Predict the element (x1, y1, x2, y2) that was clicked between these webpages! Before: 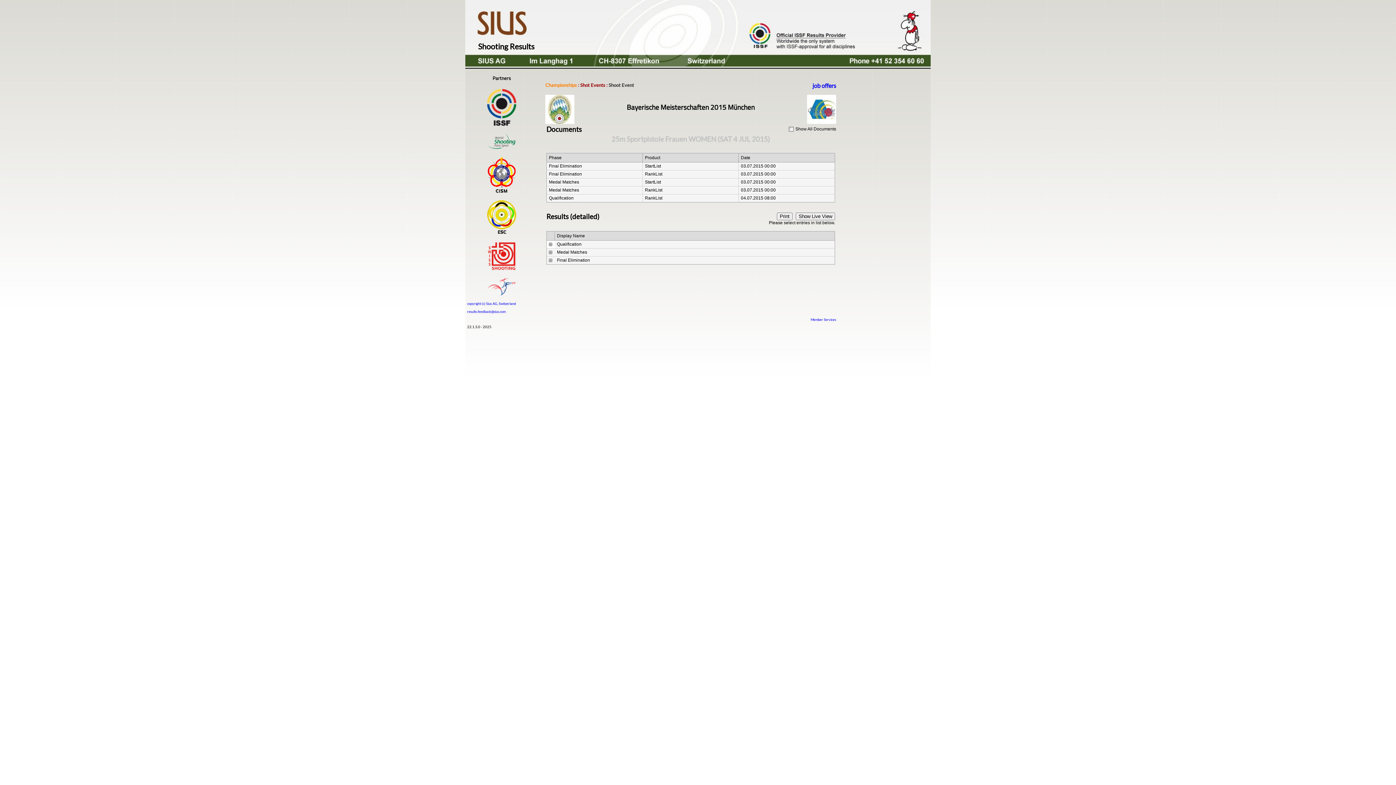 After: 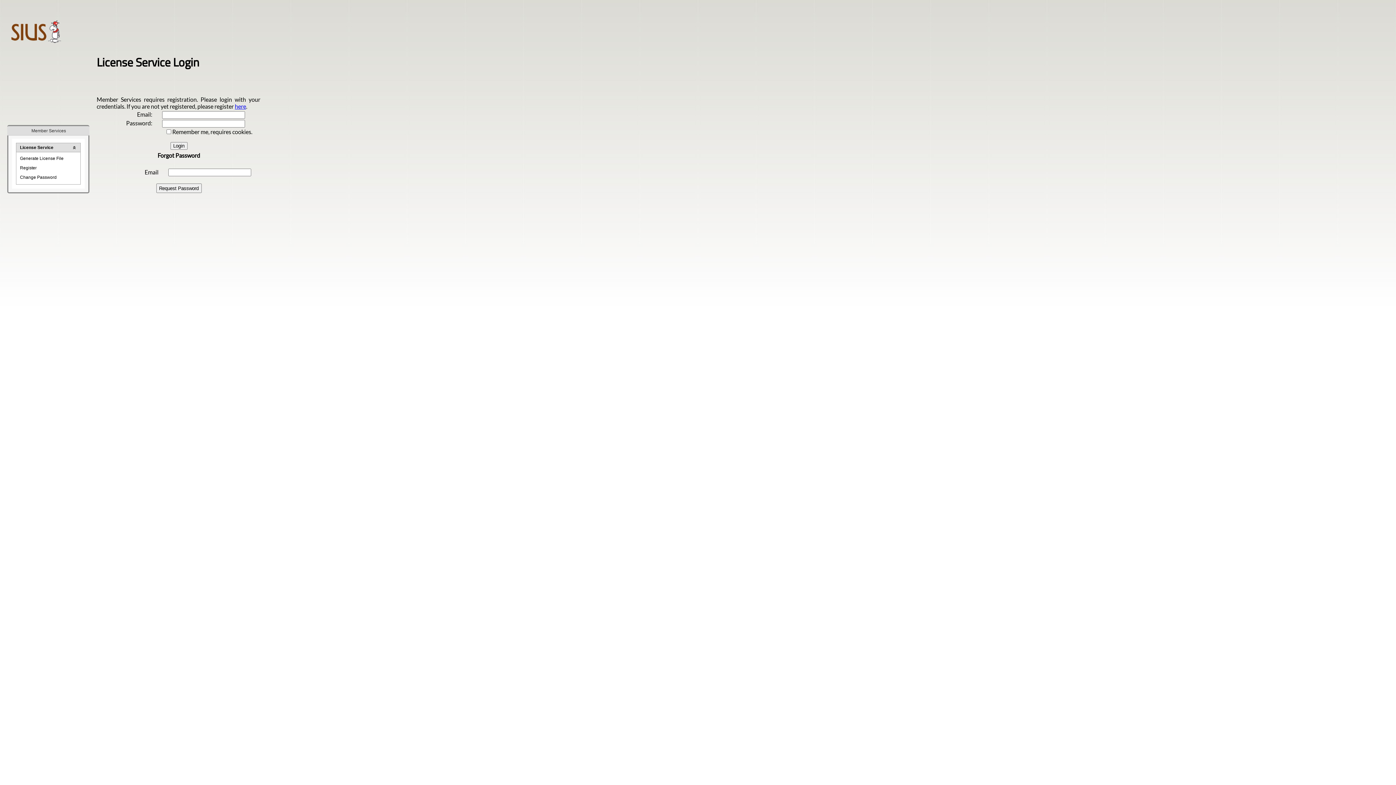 Action: label: Member Services bbox: (810, 317, 836, 321)